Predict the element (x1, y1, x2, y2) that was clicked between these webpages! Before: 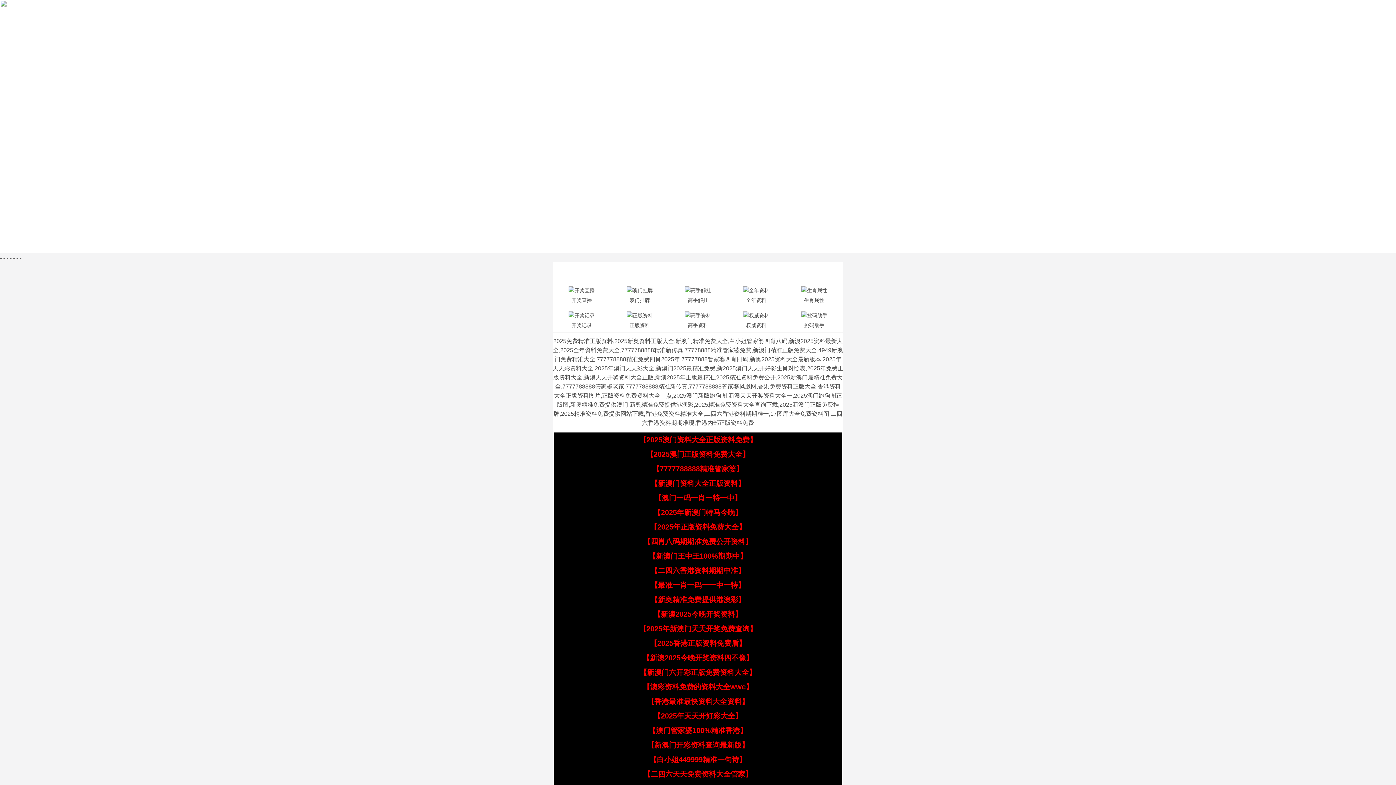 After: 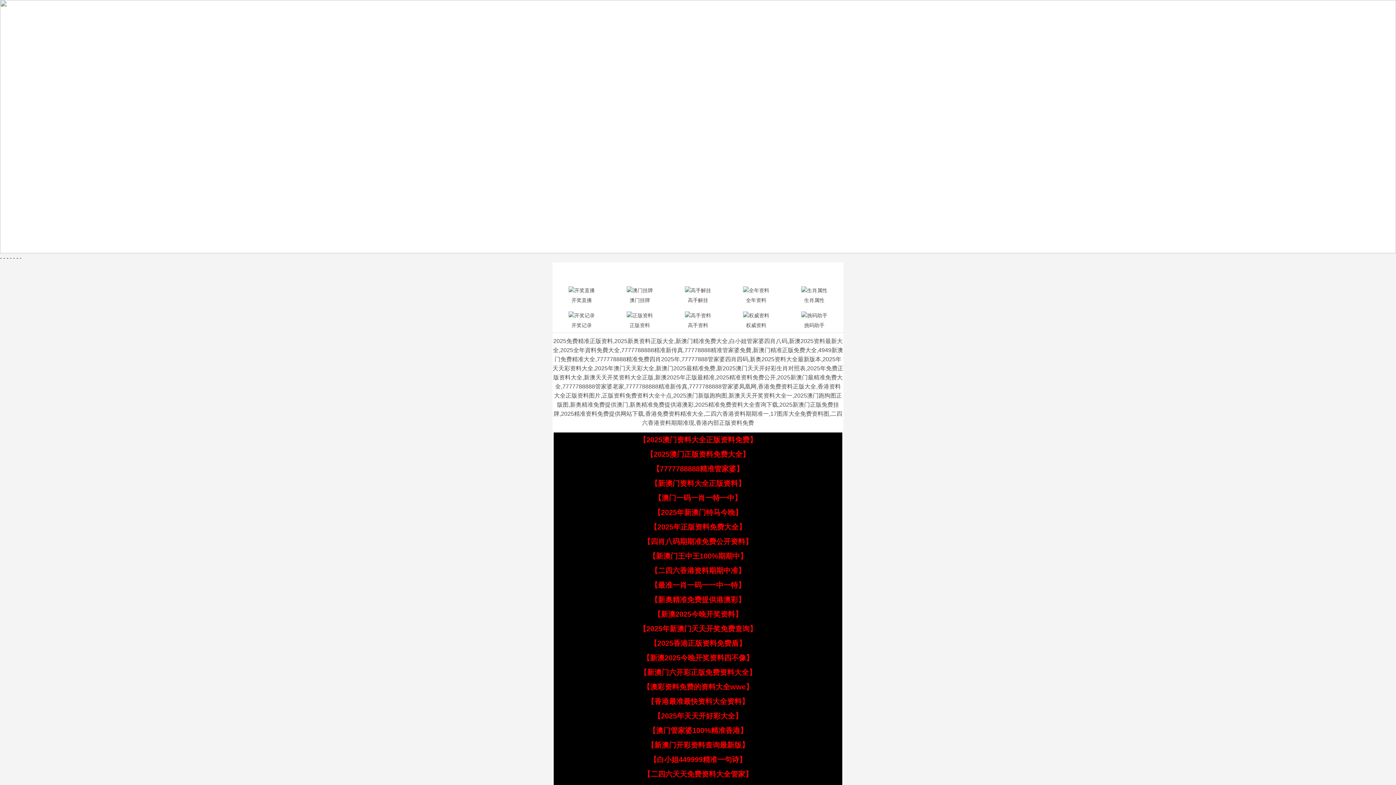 Action: bbox: (642, 654, 753, 662) label: 【新澳2025今晚开奖资料四不像】